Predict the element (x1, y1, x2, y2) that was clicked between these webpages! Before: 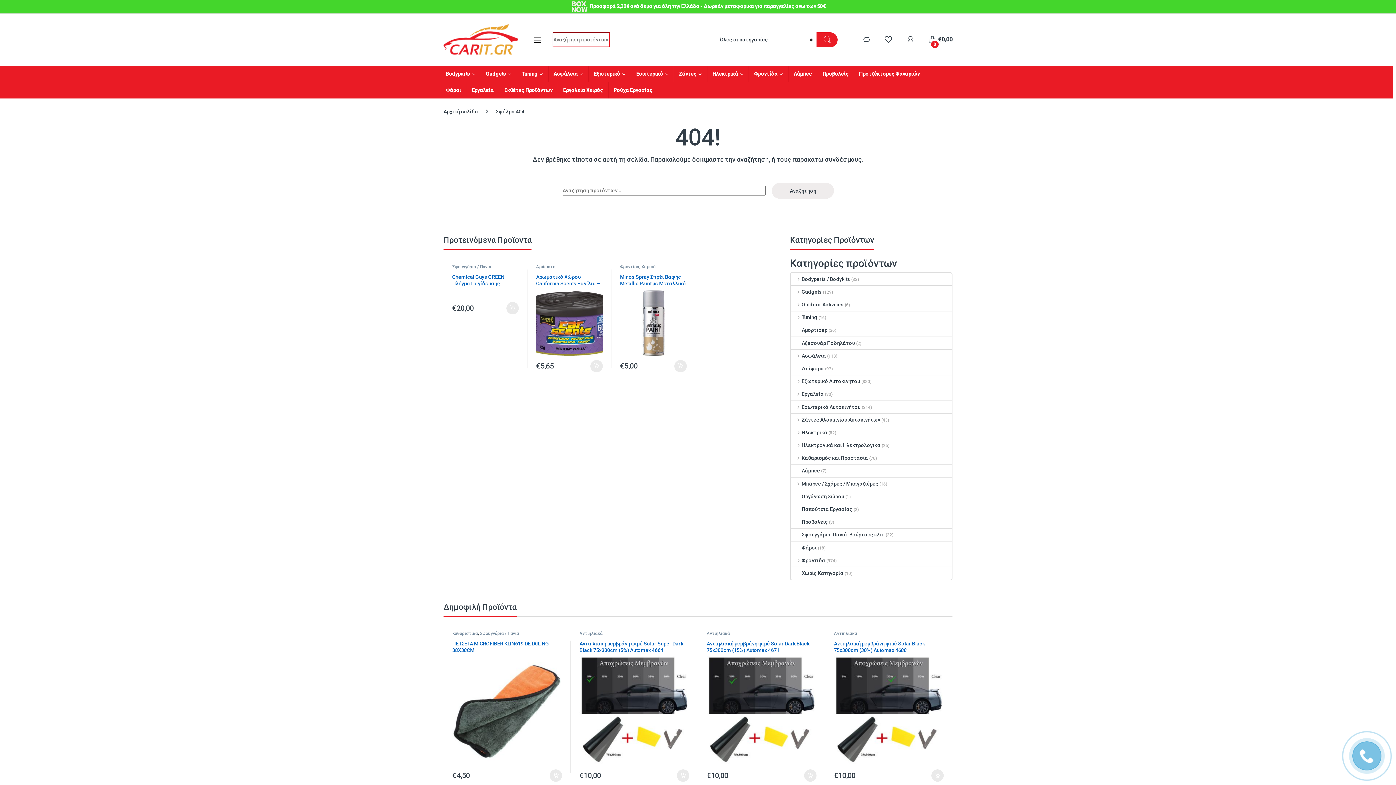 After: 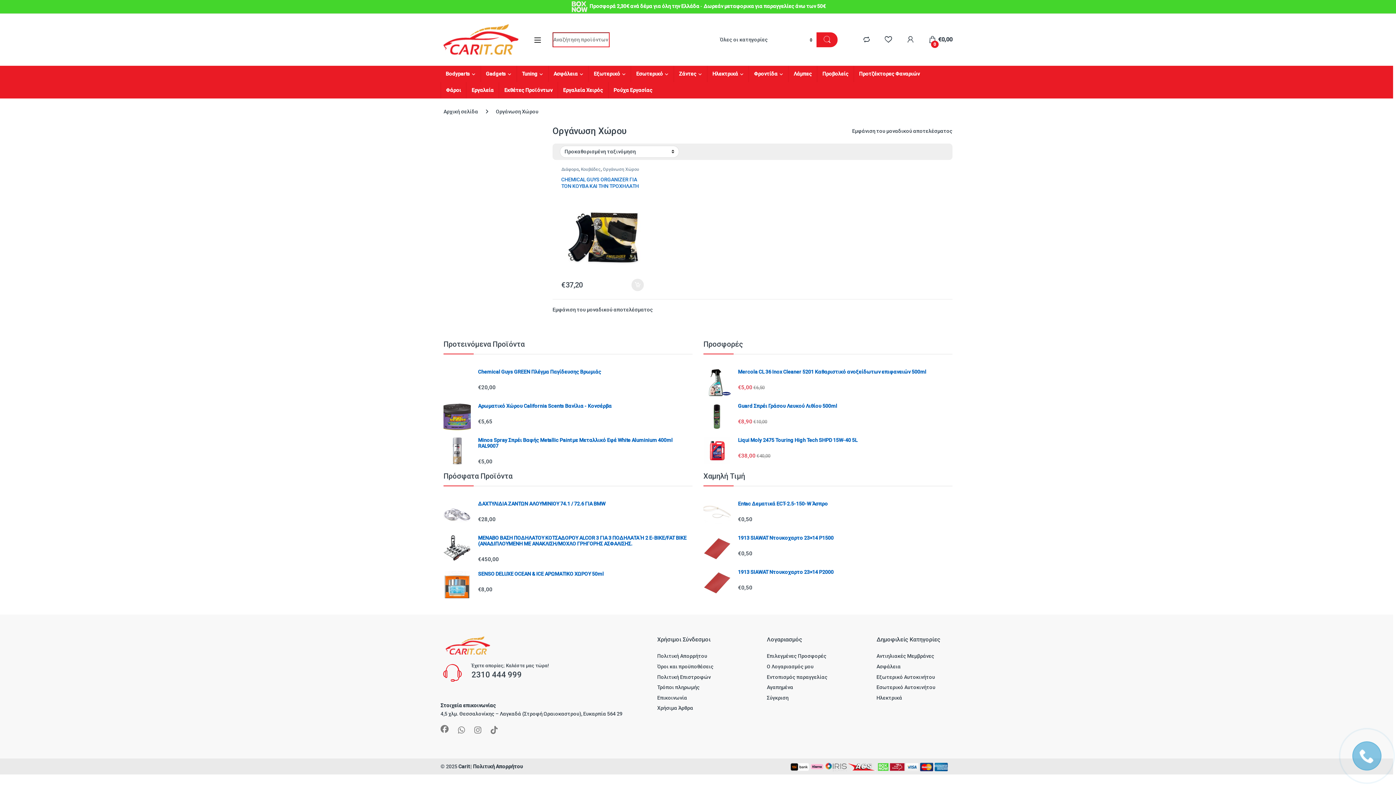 Action: label: Οργάνωση Χώρου bbox: (791, 490, 844, 503)